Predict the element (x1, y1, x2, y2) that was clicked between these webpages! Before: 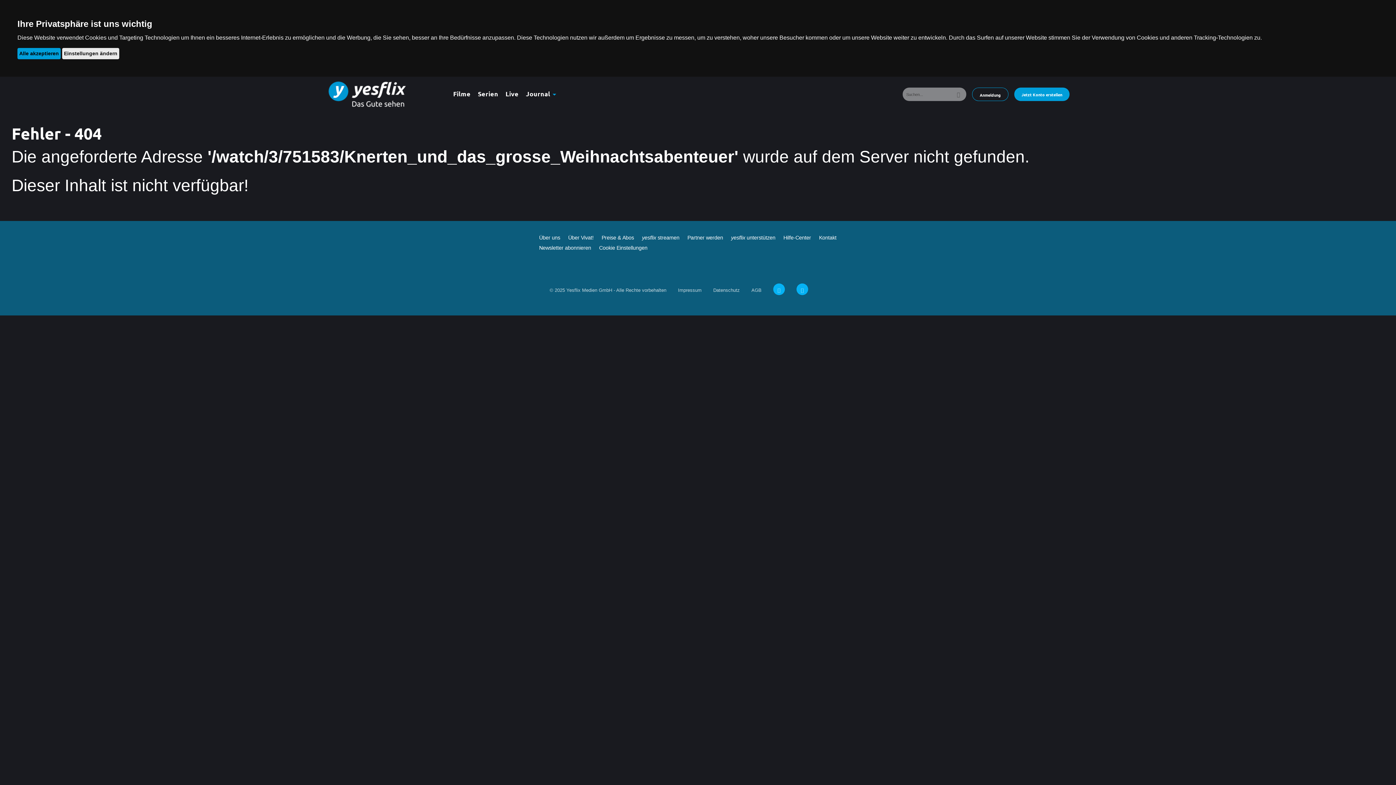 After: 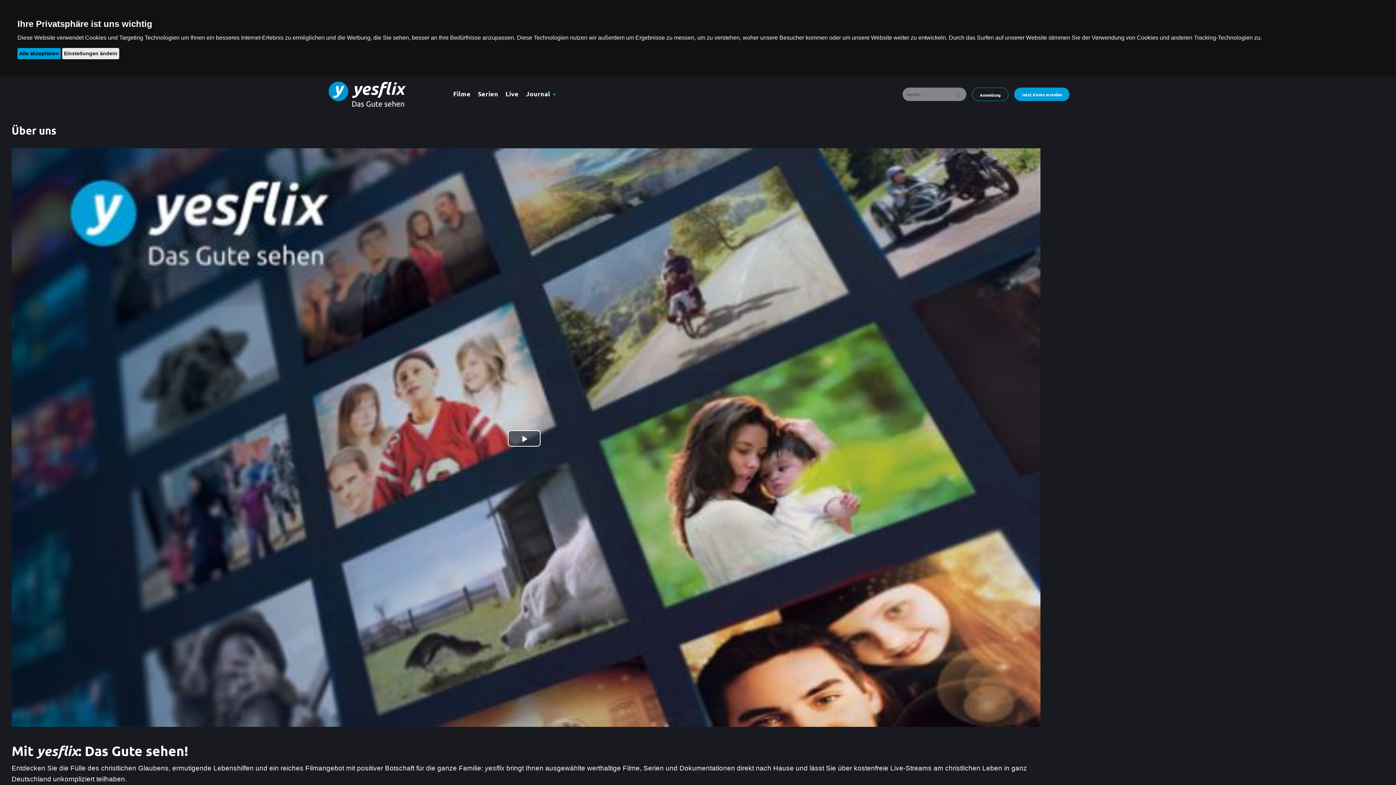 Action: bbox: (536, 234, 563, 240) label: Über uns